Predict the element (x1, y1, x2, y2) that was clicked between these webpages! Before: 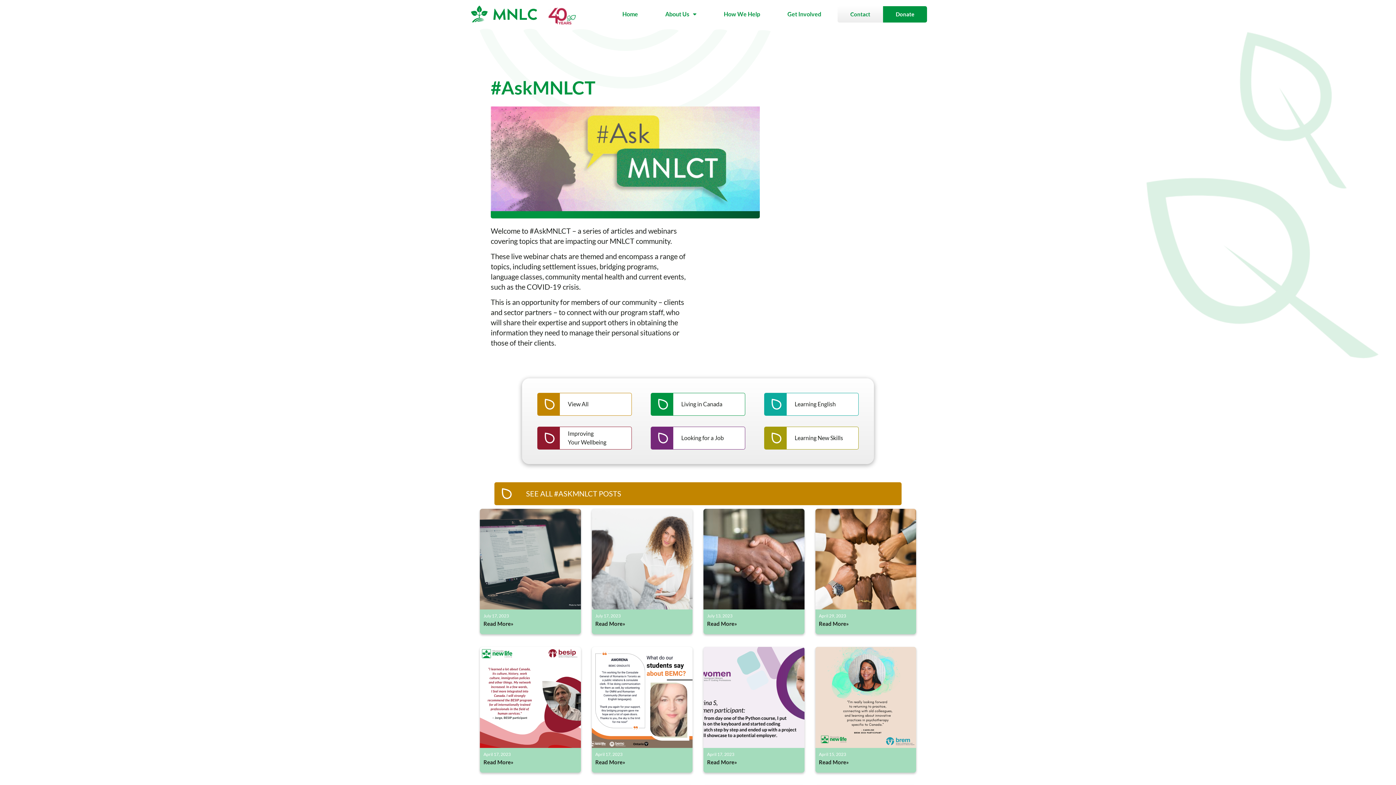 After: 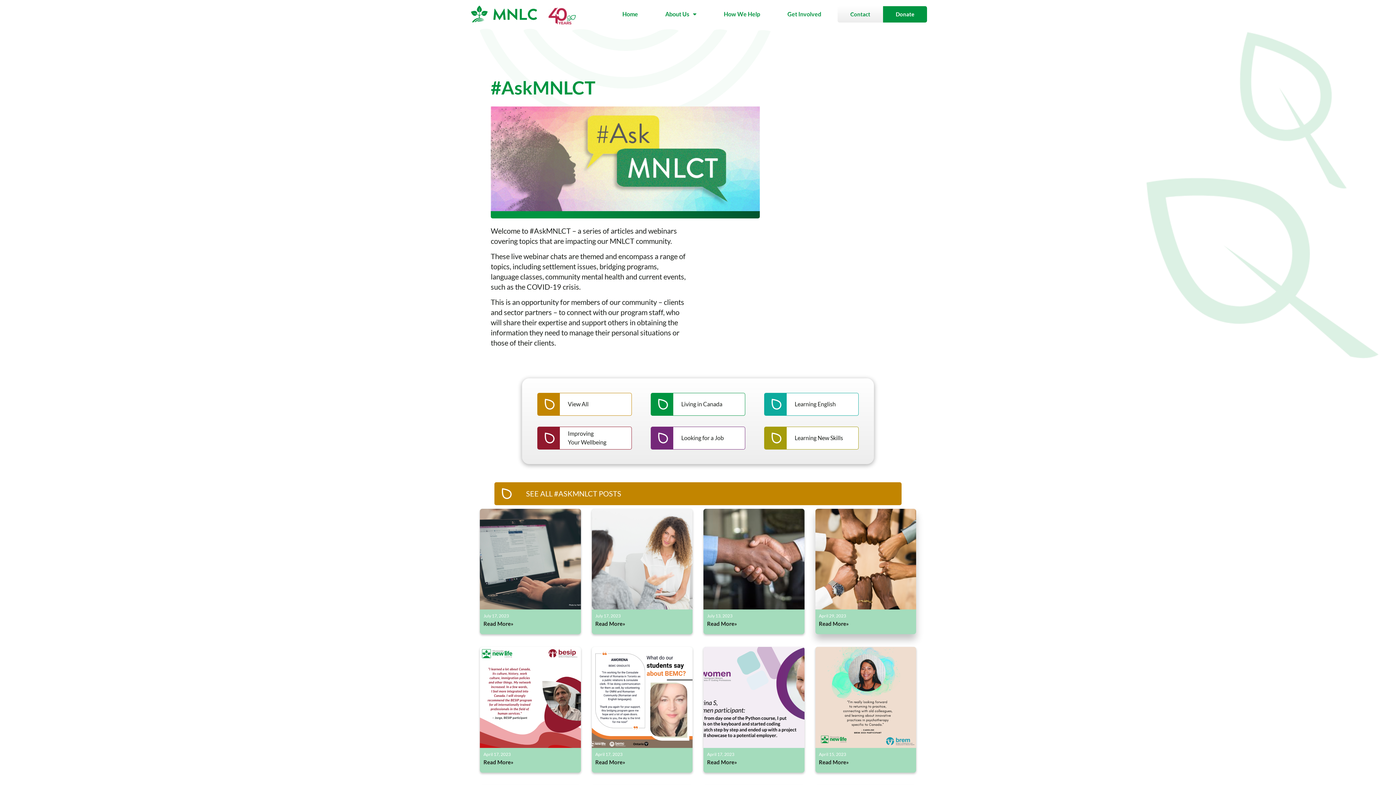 Action: label: Read more about How to Come to Canada?  bbox: (819, 620, 848, 627)